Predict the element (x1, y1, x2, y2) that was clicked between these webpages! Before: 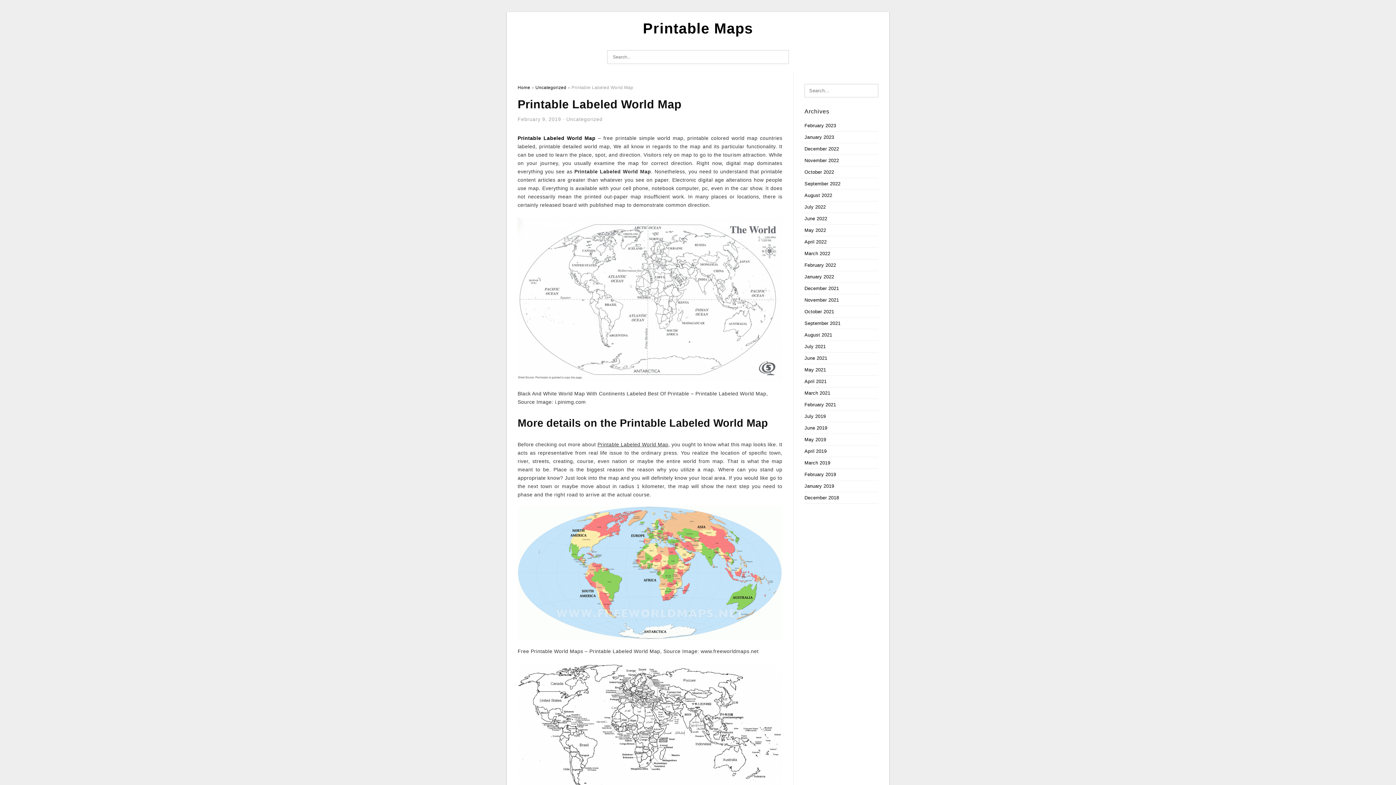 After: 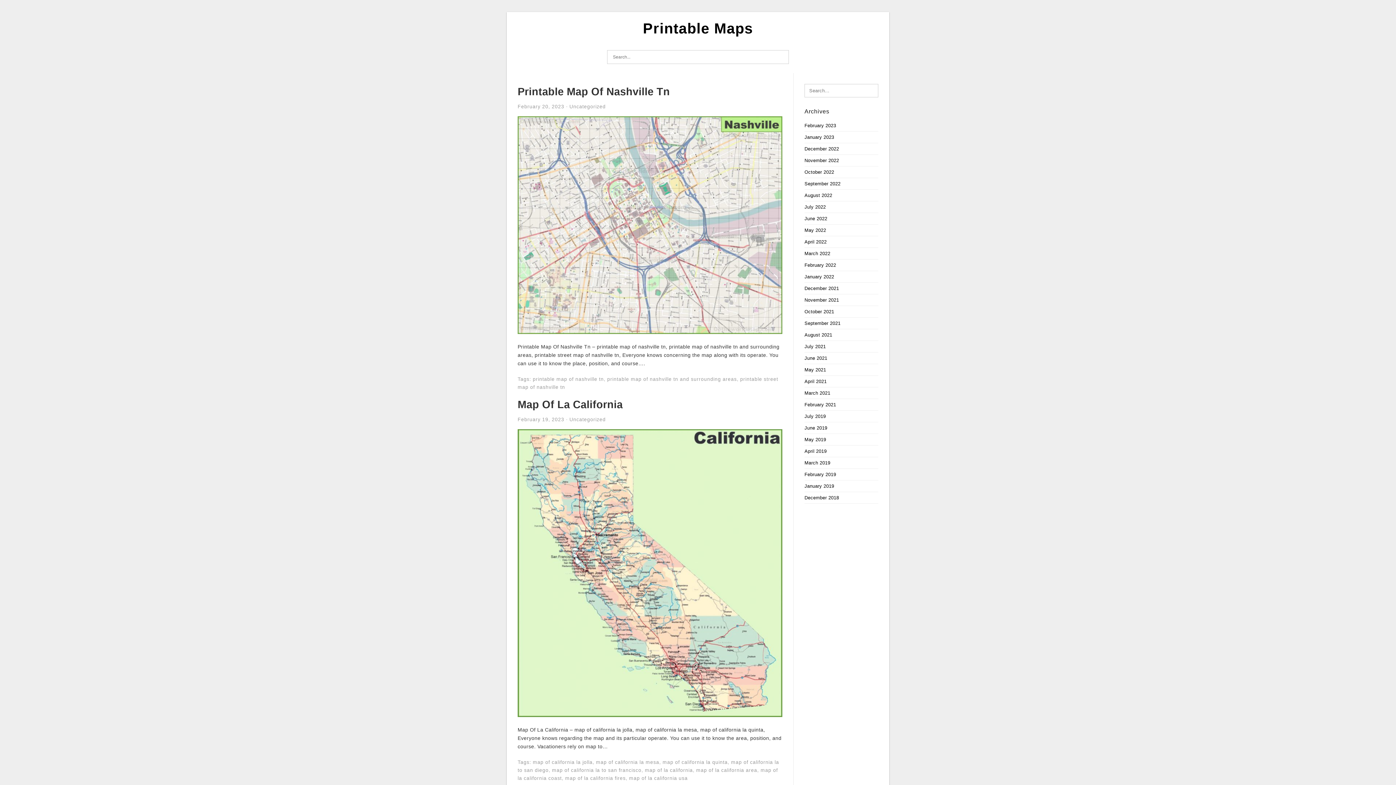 Action: bbox: (804, 250, 830, 256) label: March 2022